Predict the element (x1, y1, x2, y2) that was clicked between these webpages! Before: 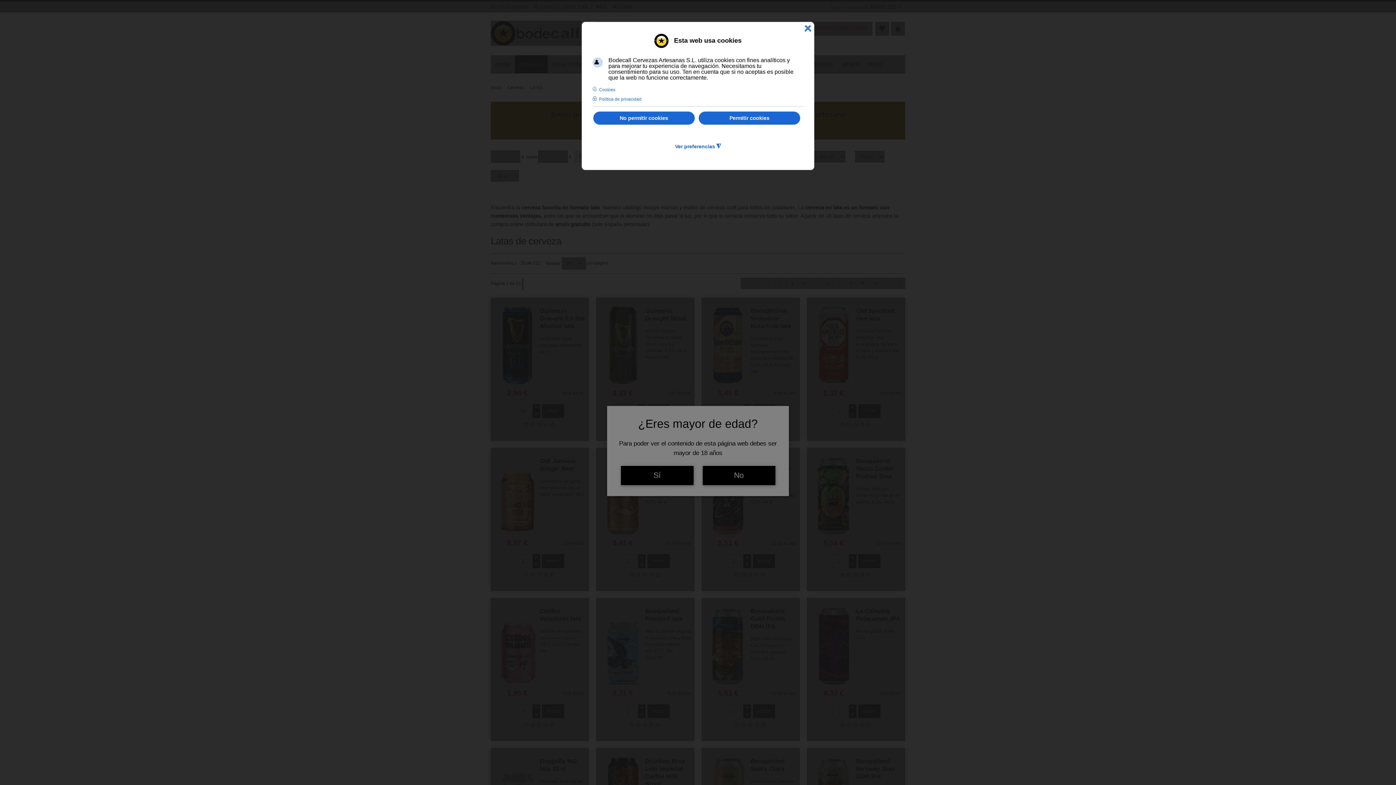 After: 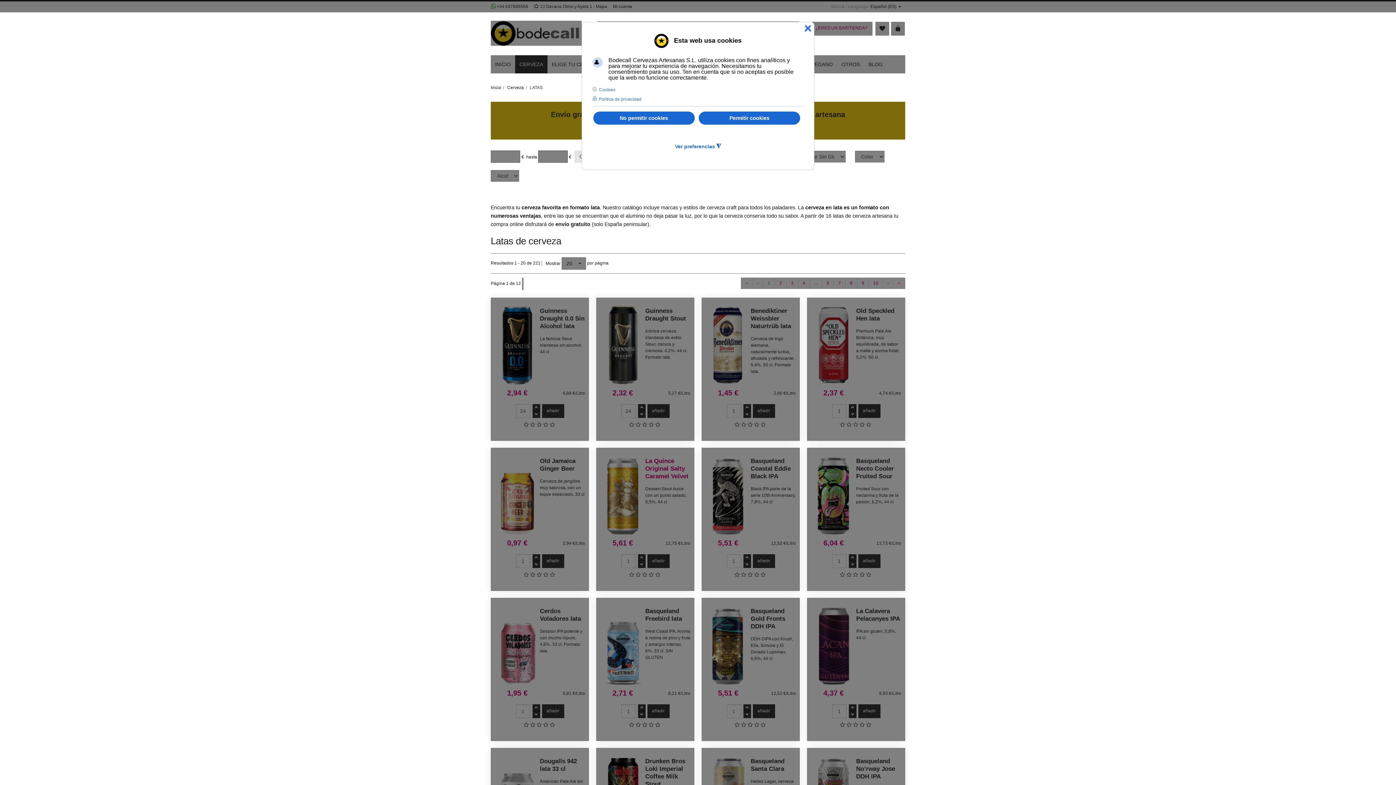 Action: label: Sí bbox: (620, 466, 693, 485)